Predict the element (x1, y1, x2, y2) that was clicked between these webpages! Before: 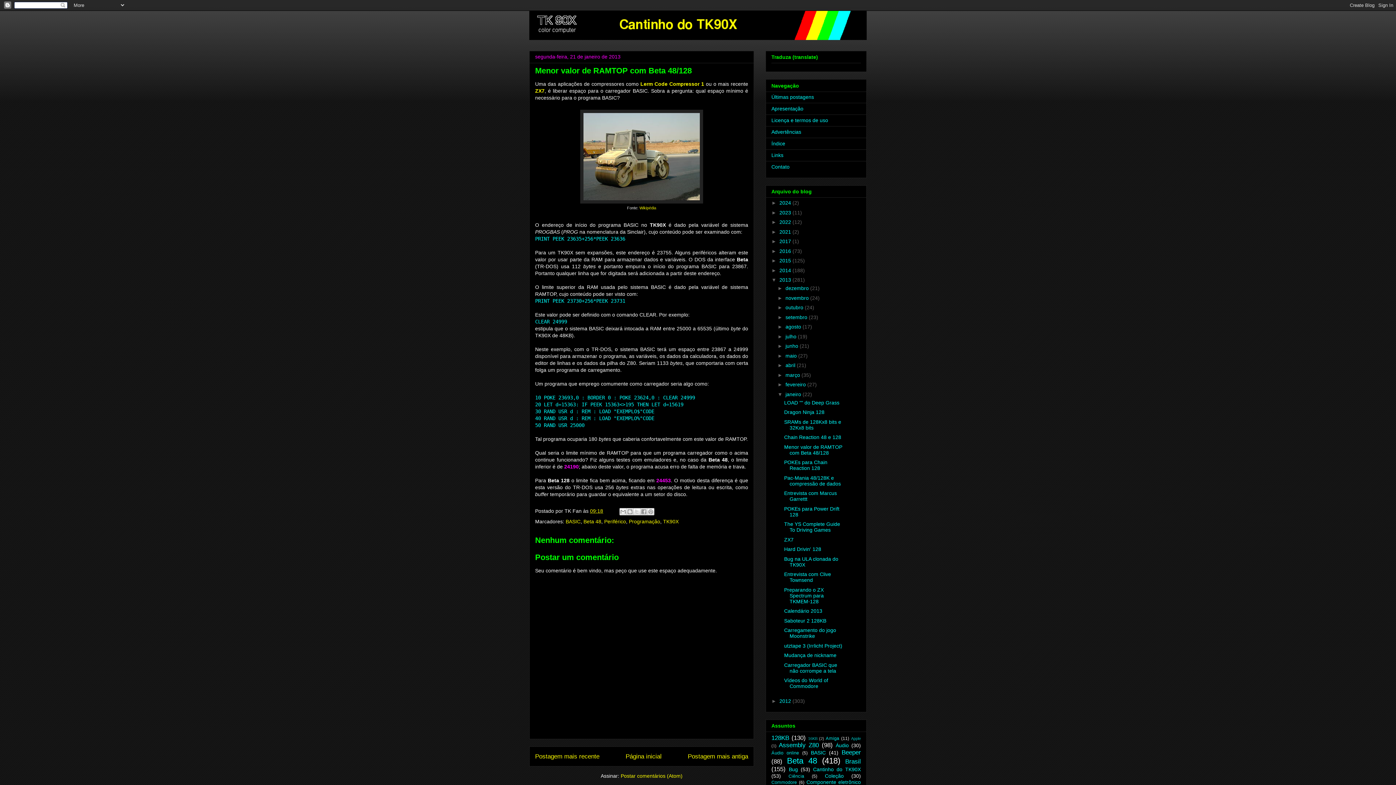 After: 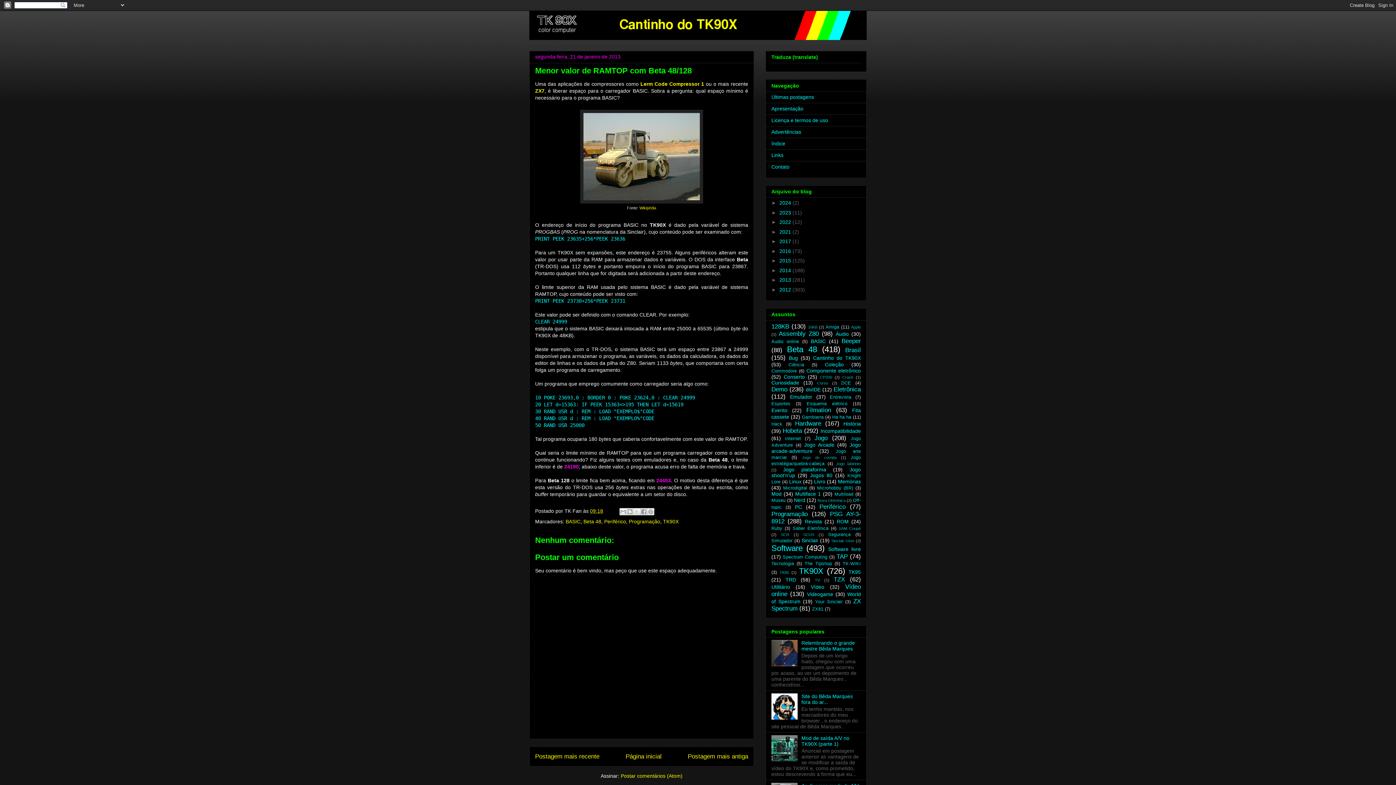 Action: label: ▼   bbox: (771, 277, 779, 282)